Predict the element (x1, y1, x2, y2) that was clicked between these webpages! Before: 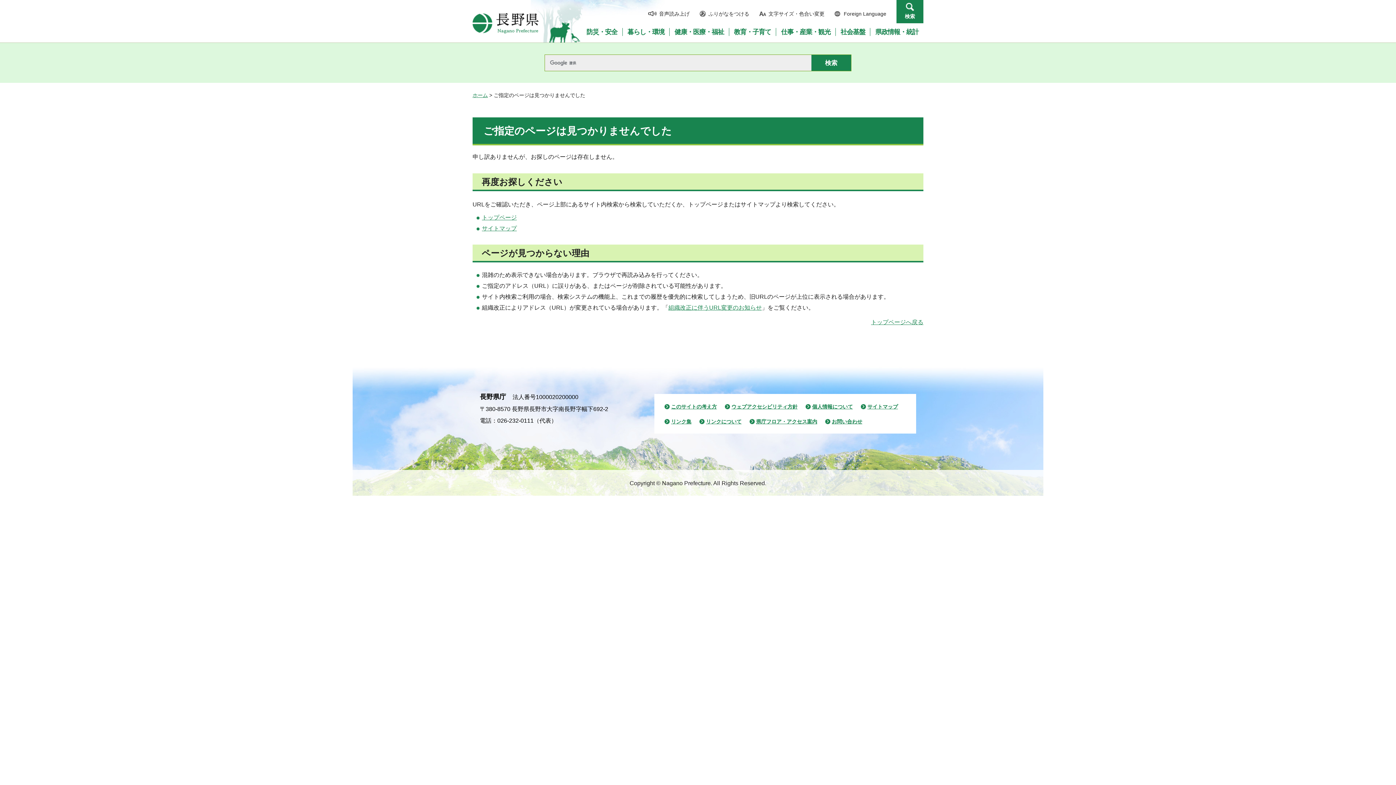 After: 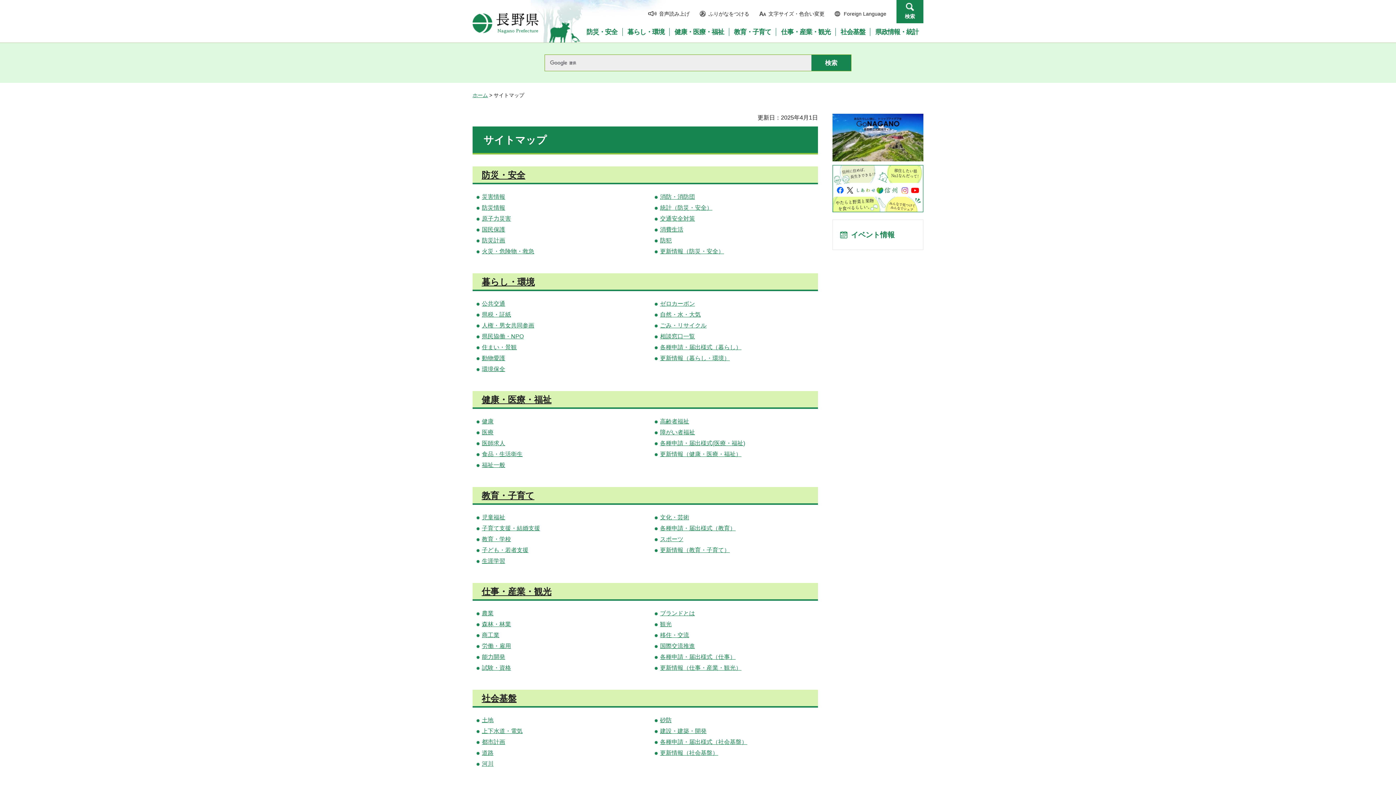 Action: bbox: (861, 402, 898, 410) label: サイトマップ